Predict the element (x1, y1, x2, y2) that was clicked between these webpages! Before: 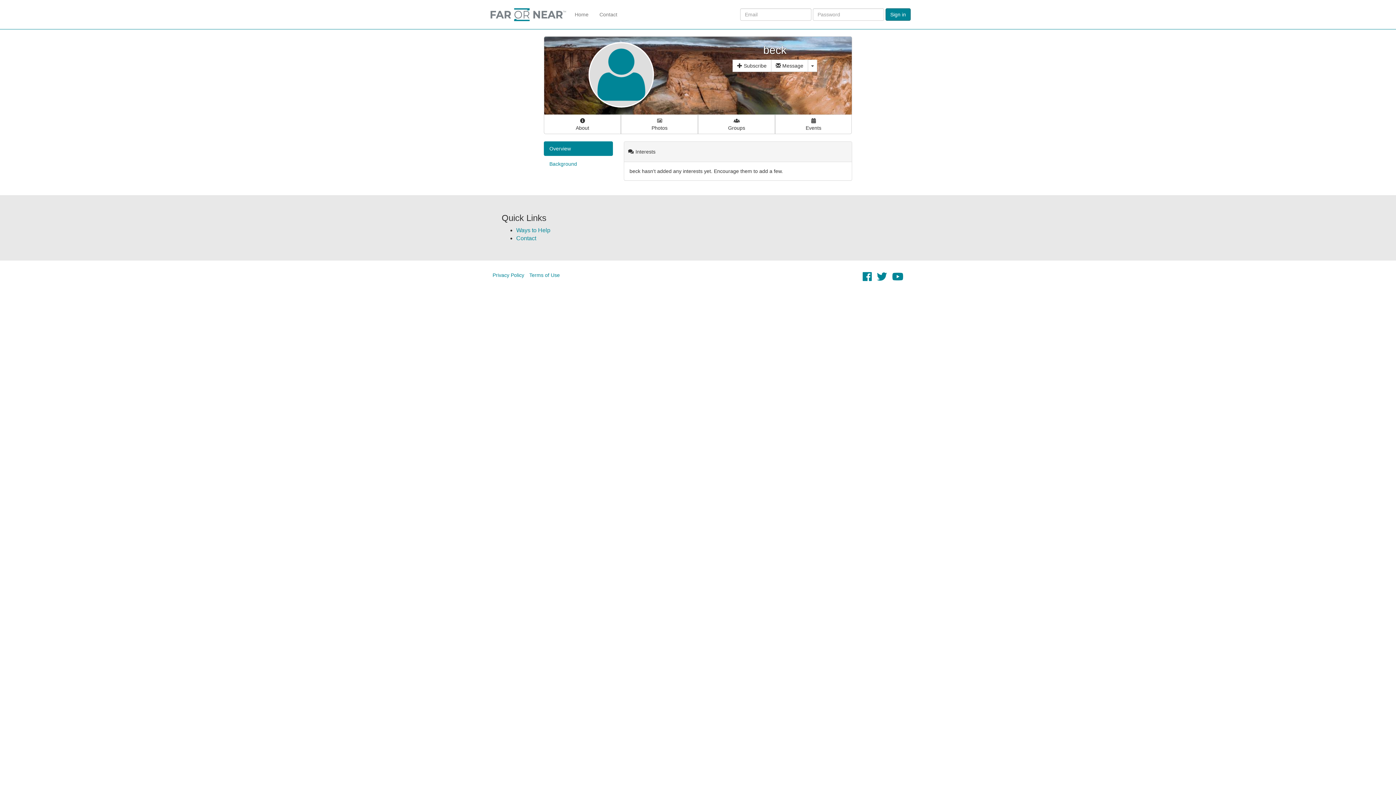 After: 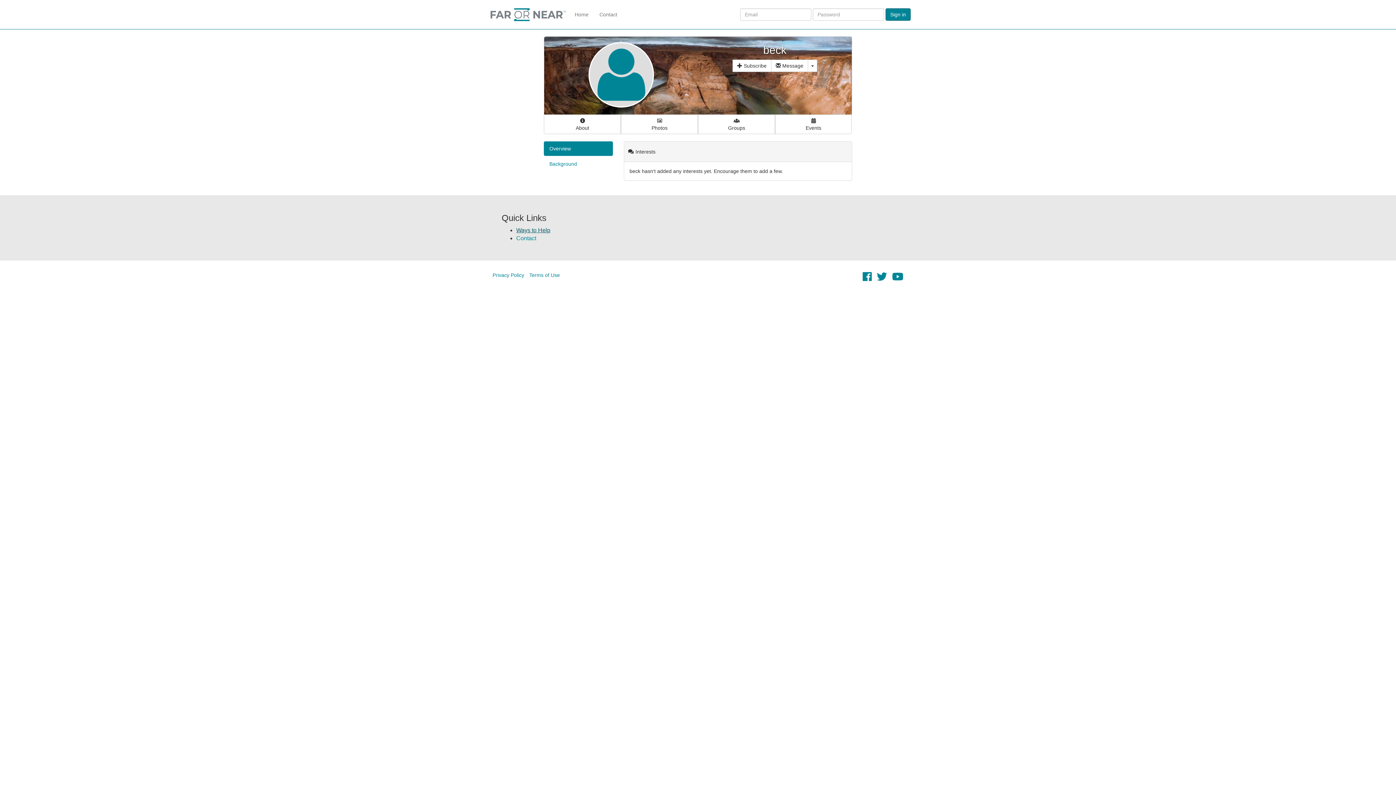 Action: bbox: (516, 227, 550, 233) label: Ways to Help